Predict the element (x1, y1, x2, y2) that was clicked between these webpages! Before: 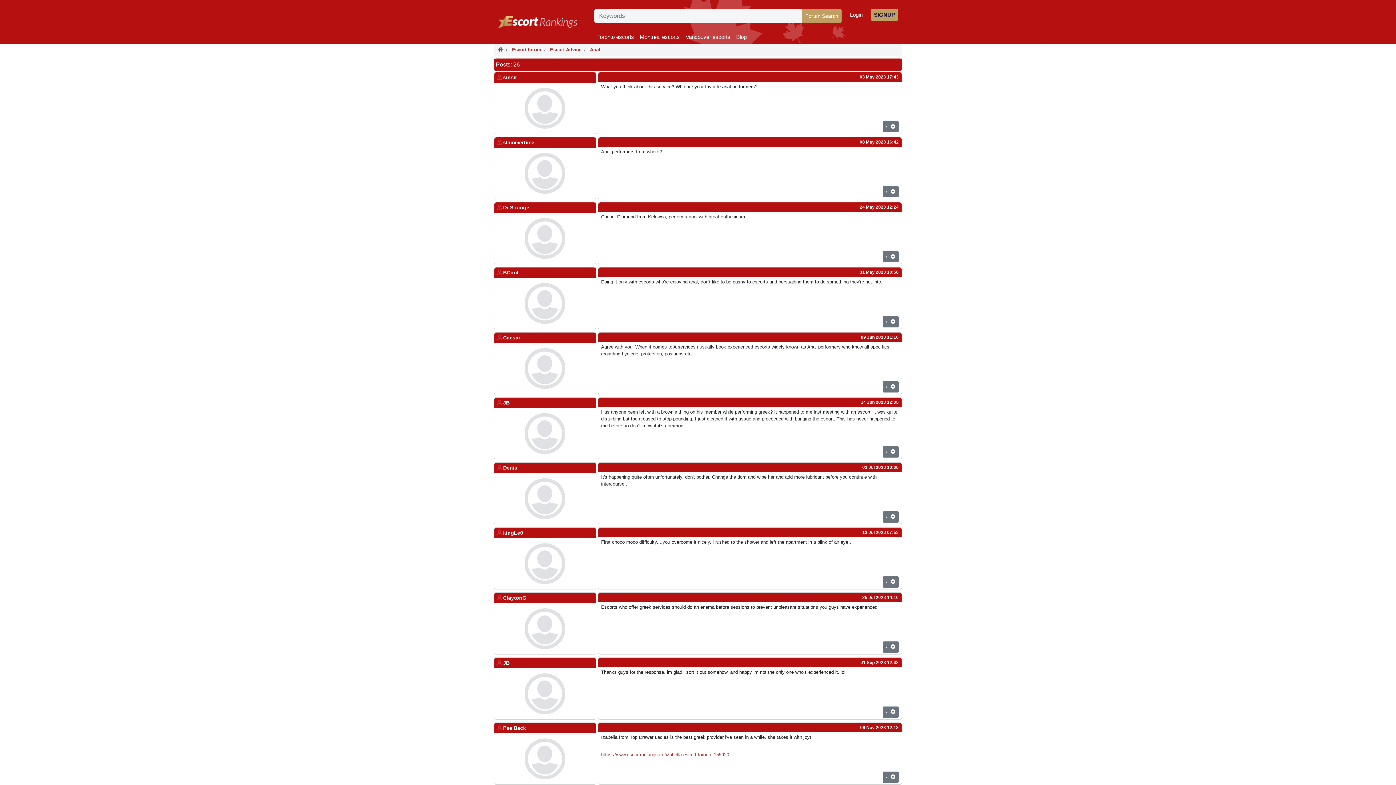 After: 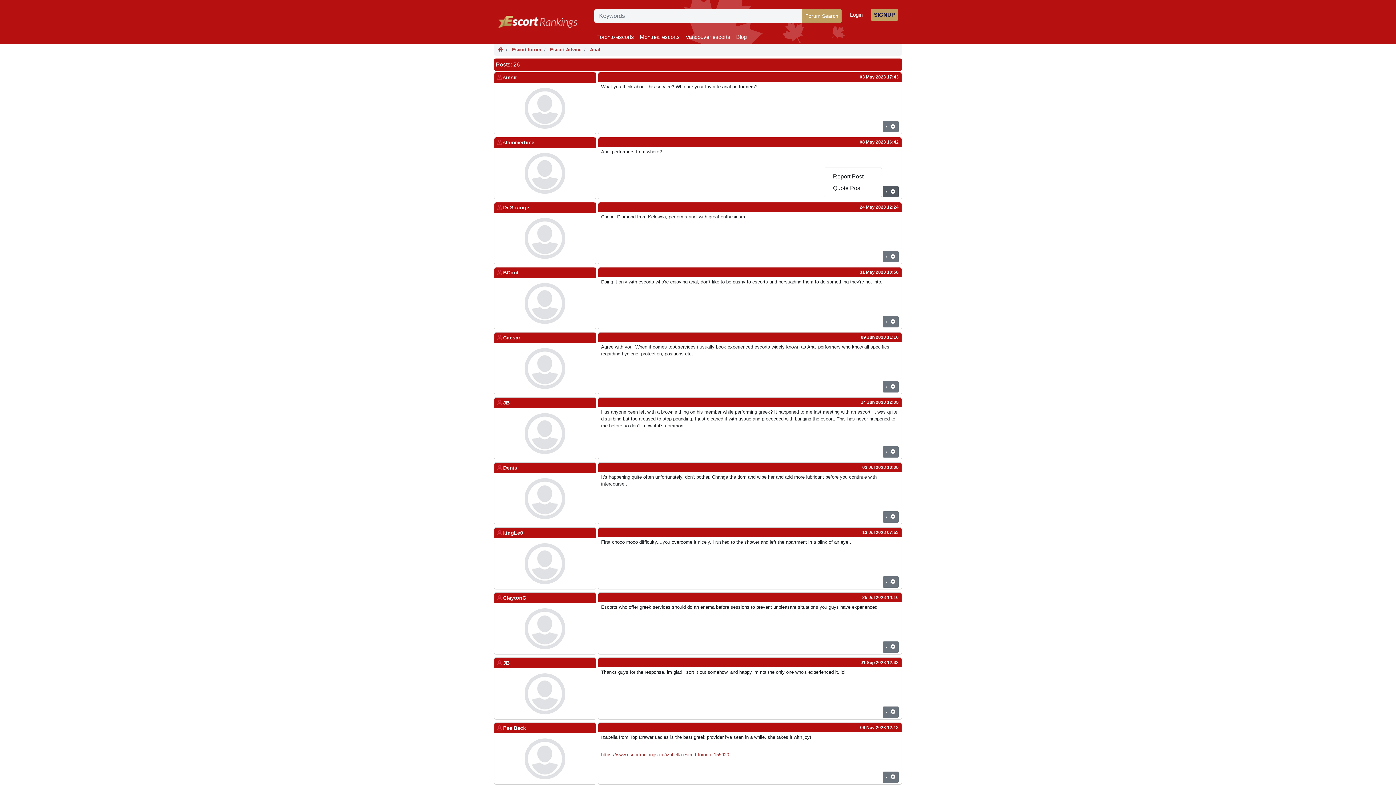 Action: bbox: (882, 186, 898, 197) label:  